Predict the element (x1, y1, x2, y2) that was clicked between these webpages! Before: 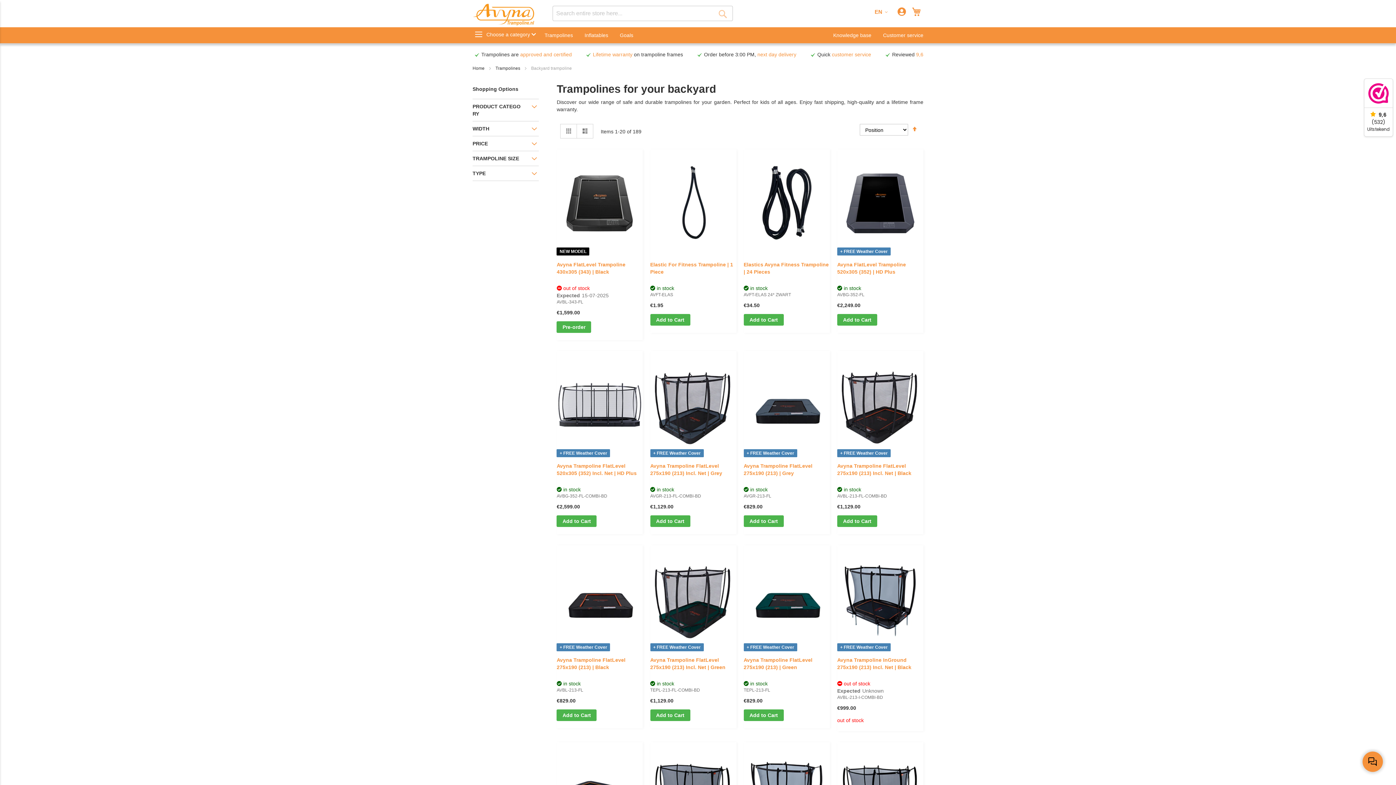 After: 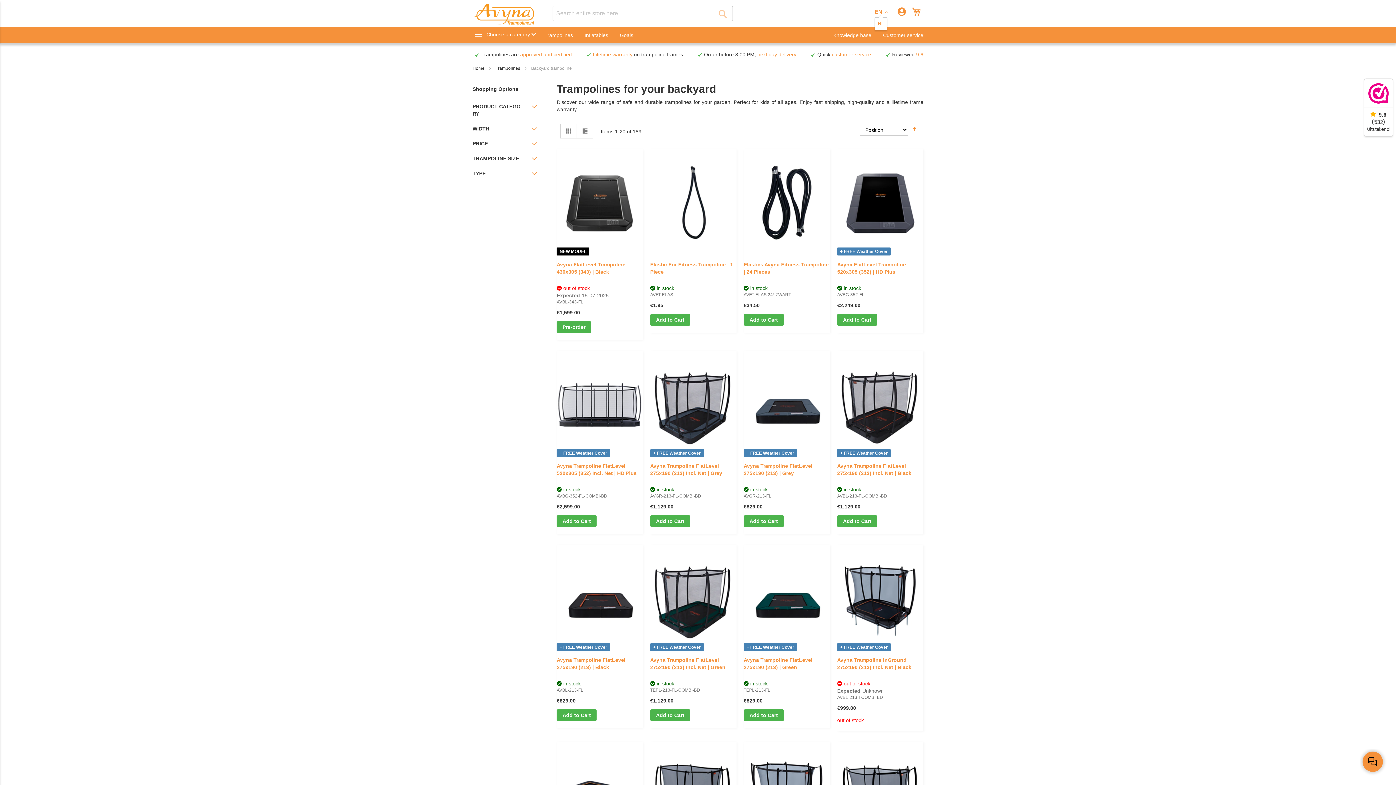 Action: bbox: (874, 8, 890, 16) label: EN